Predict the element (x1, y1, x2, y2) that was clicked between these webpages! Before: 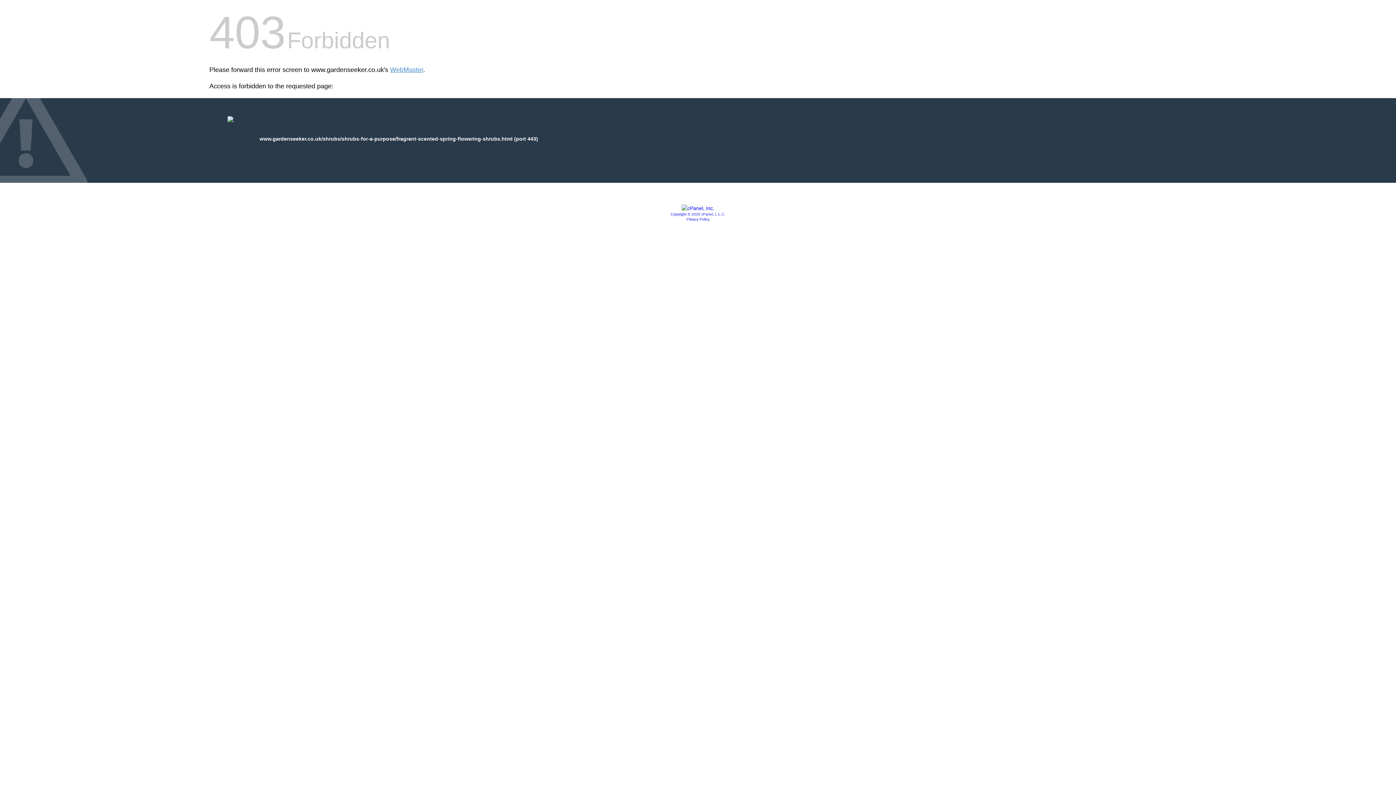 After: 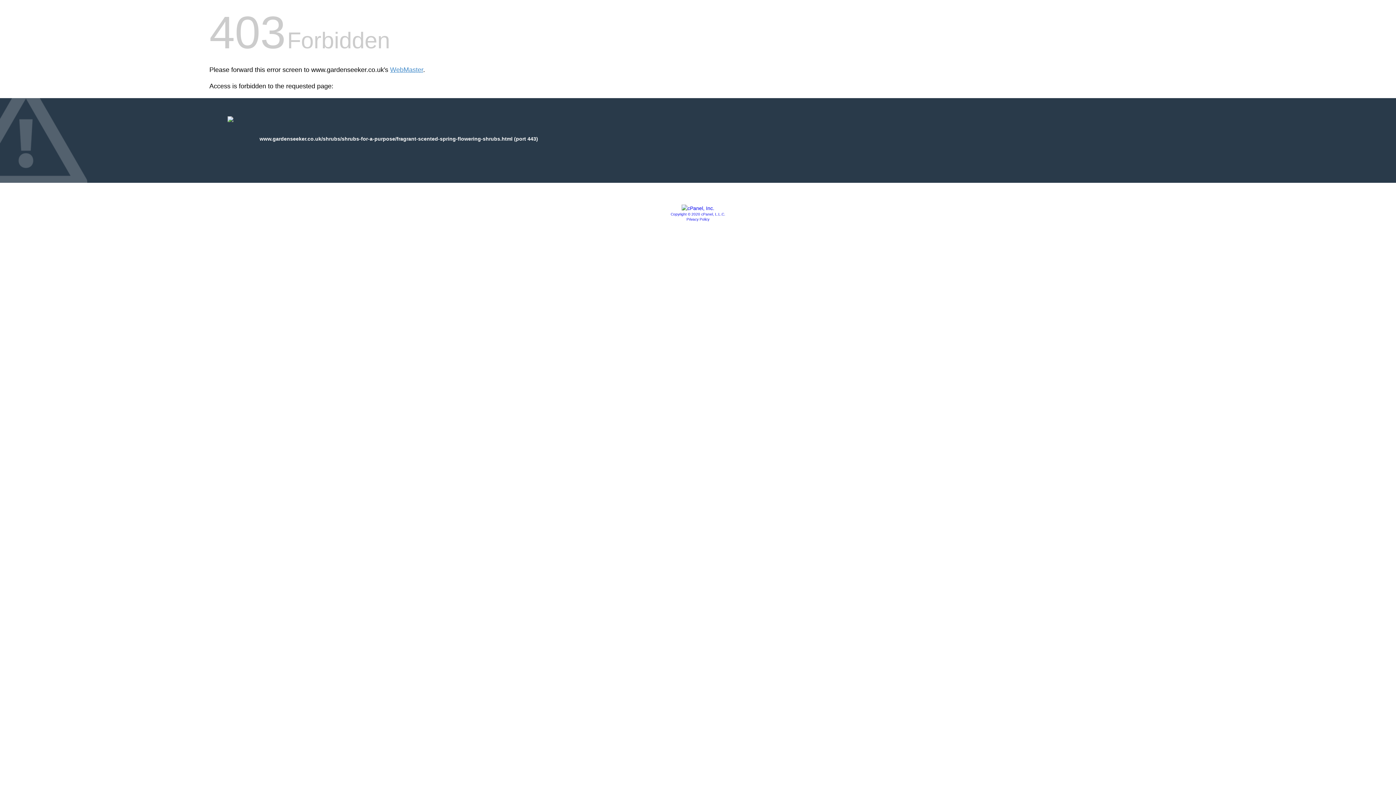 Action: bbox: (670, 212, 725, 216) label: Copyright © 2020 cPanel, L.L.C.